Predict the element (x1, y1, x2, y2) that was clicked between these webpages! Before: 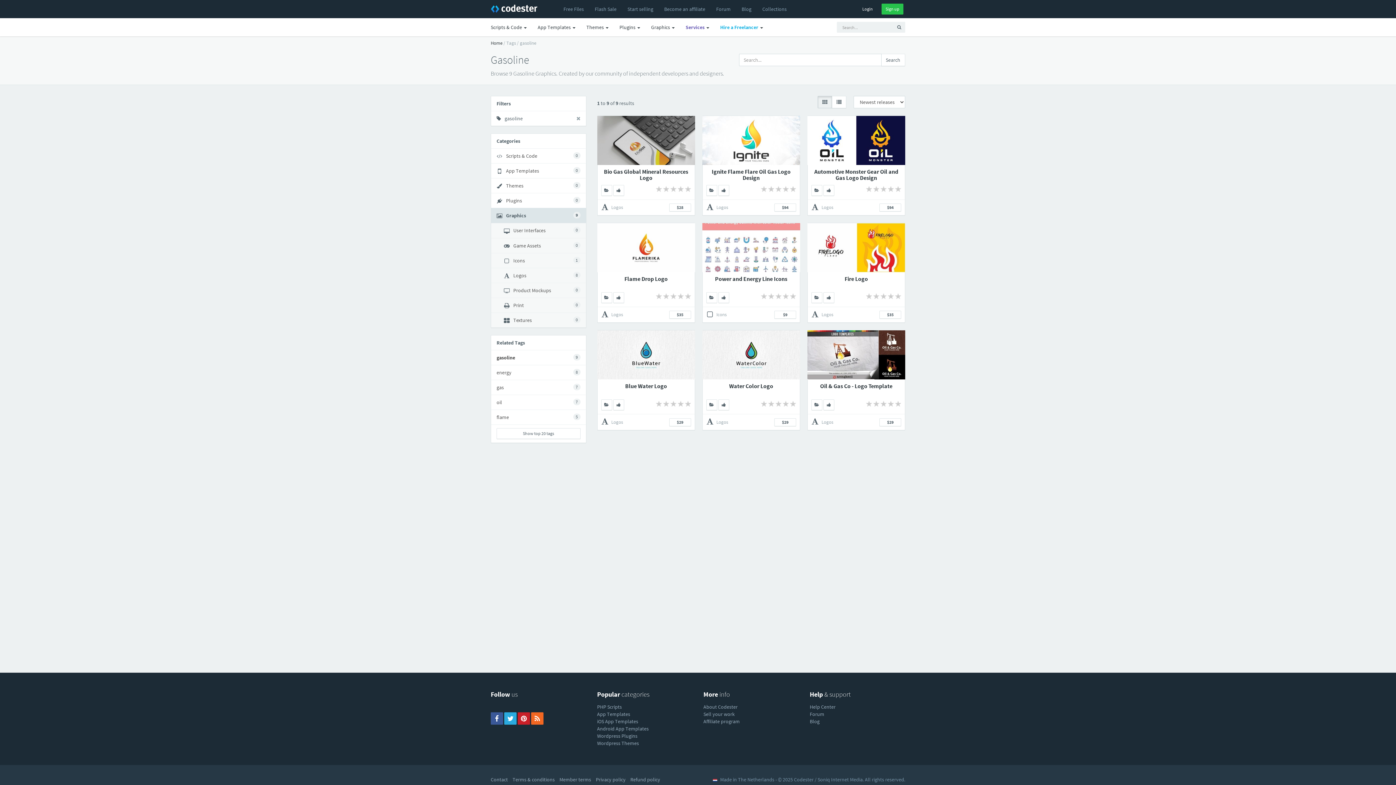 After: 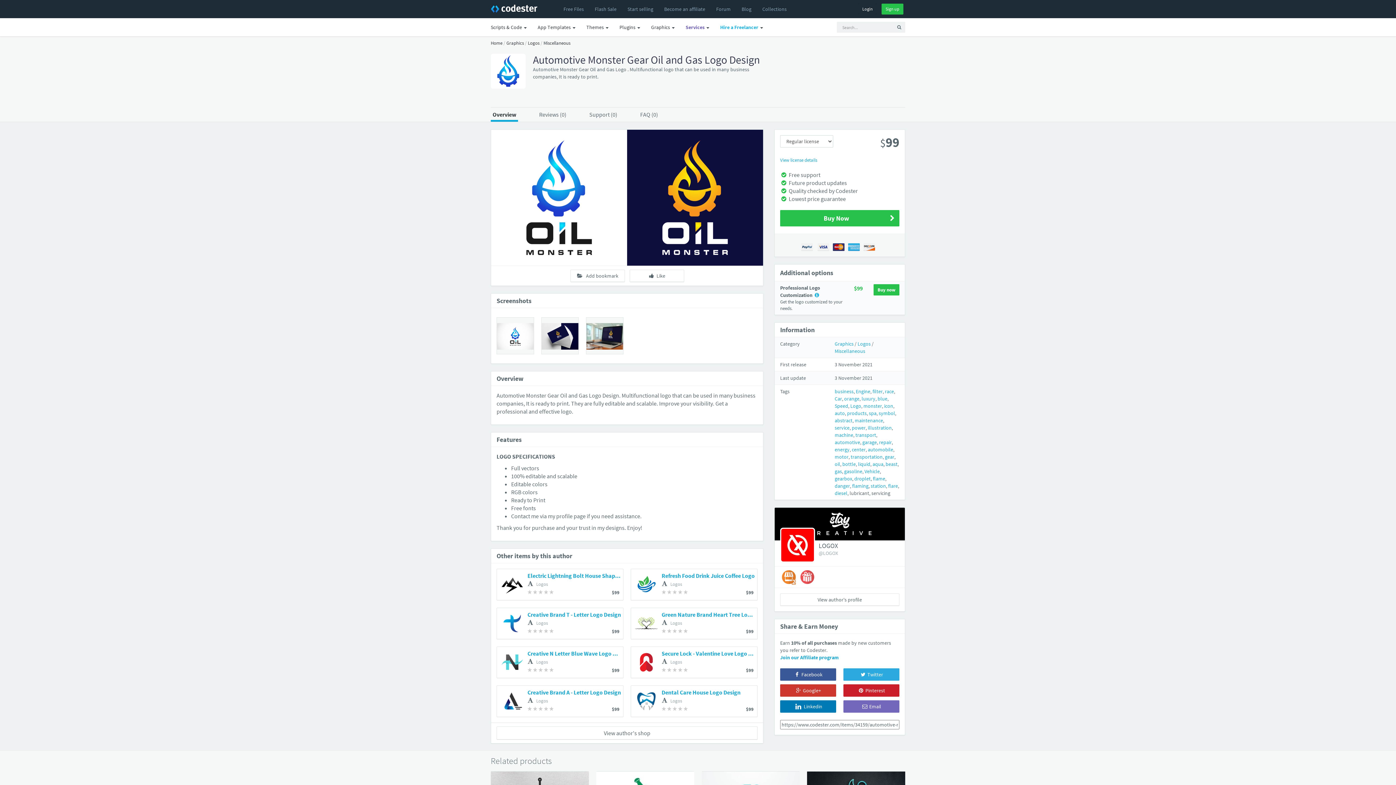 Action: bbox: (879, 203, 901, 211) label: $94